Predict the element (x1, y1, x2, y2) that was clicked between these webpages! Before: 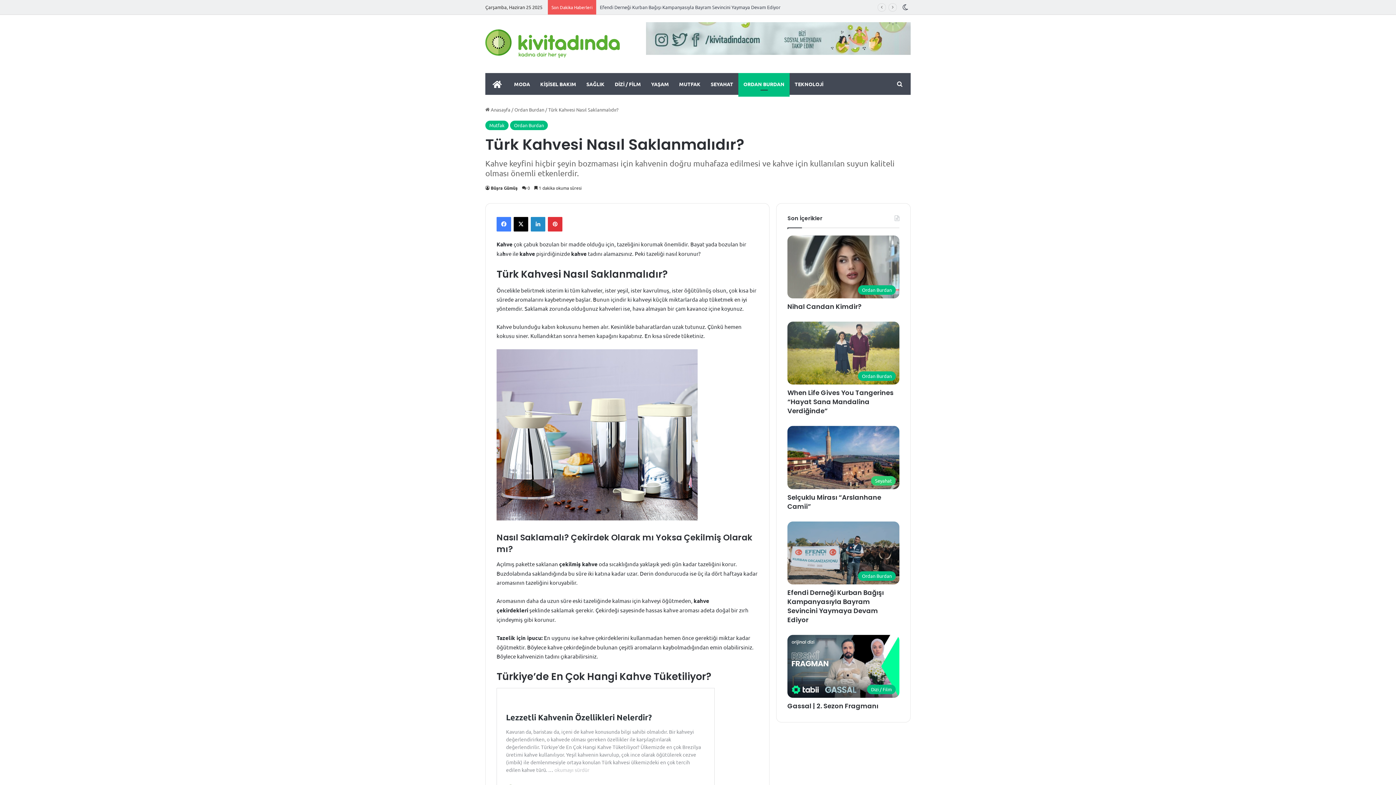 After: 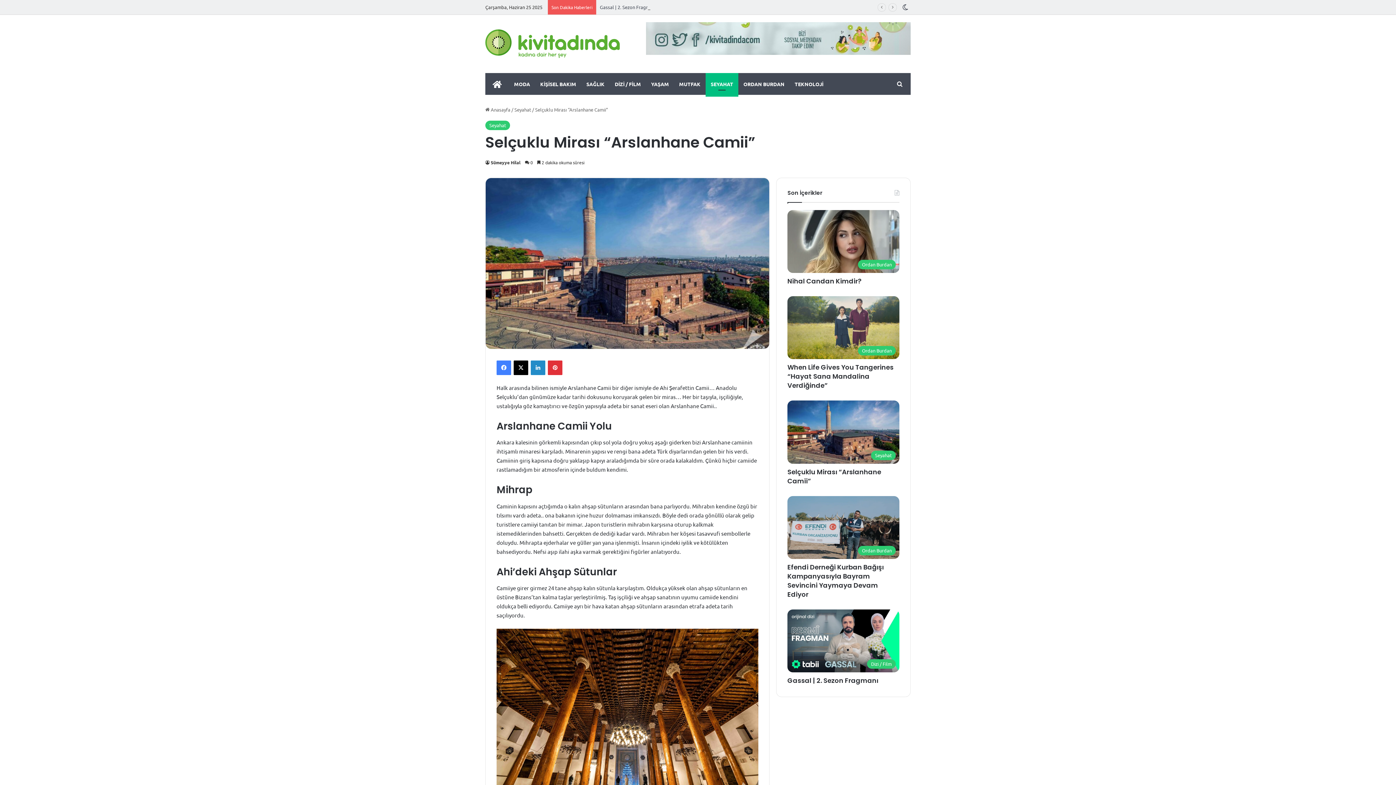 Action: label: Selçuklu Mirası “Arslanhane Camii” bbox: (787, 426, 899, 489)